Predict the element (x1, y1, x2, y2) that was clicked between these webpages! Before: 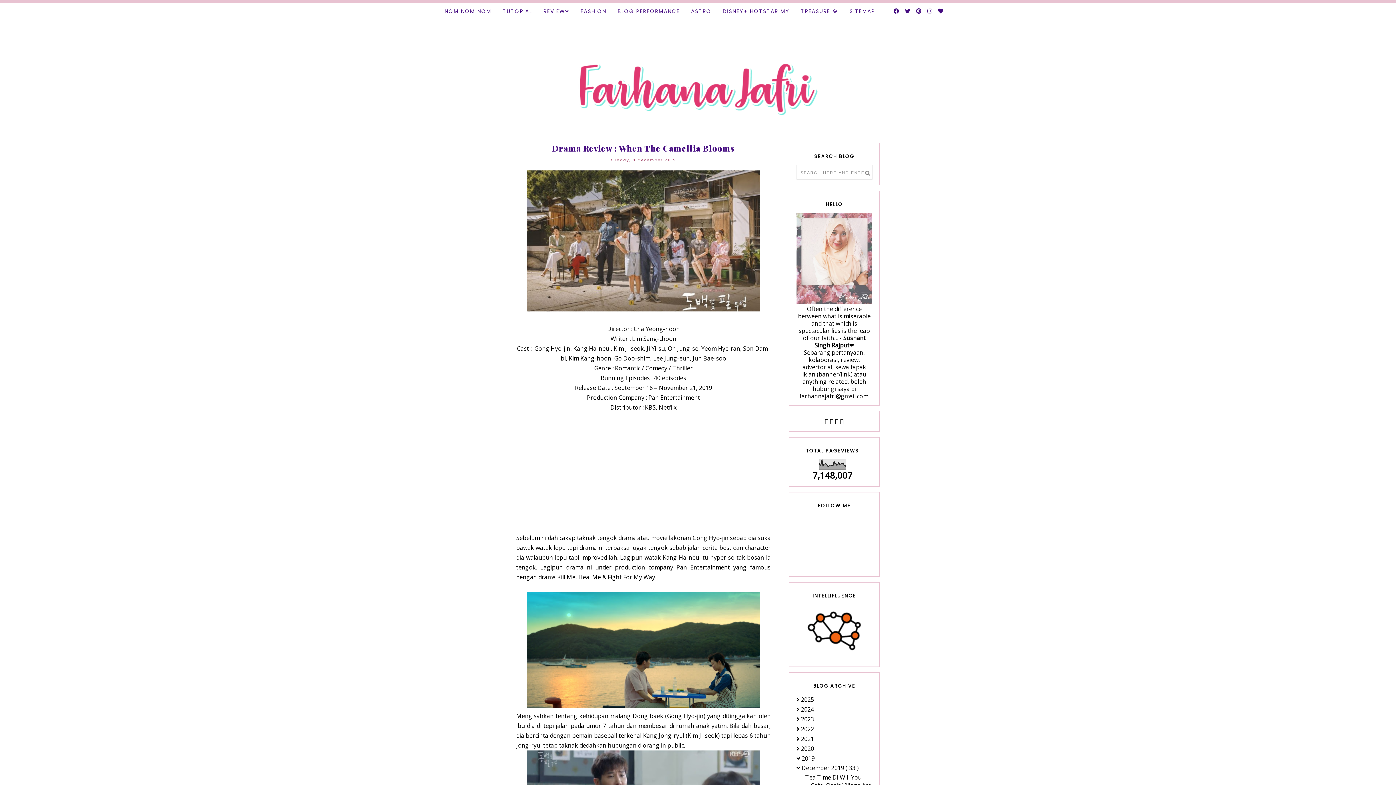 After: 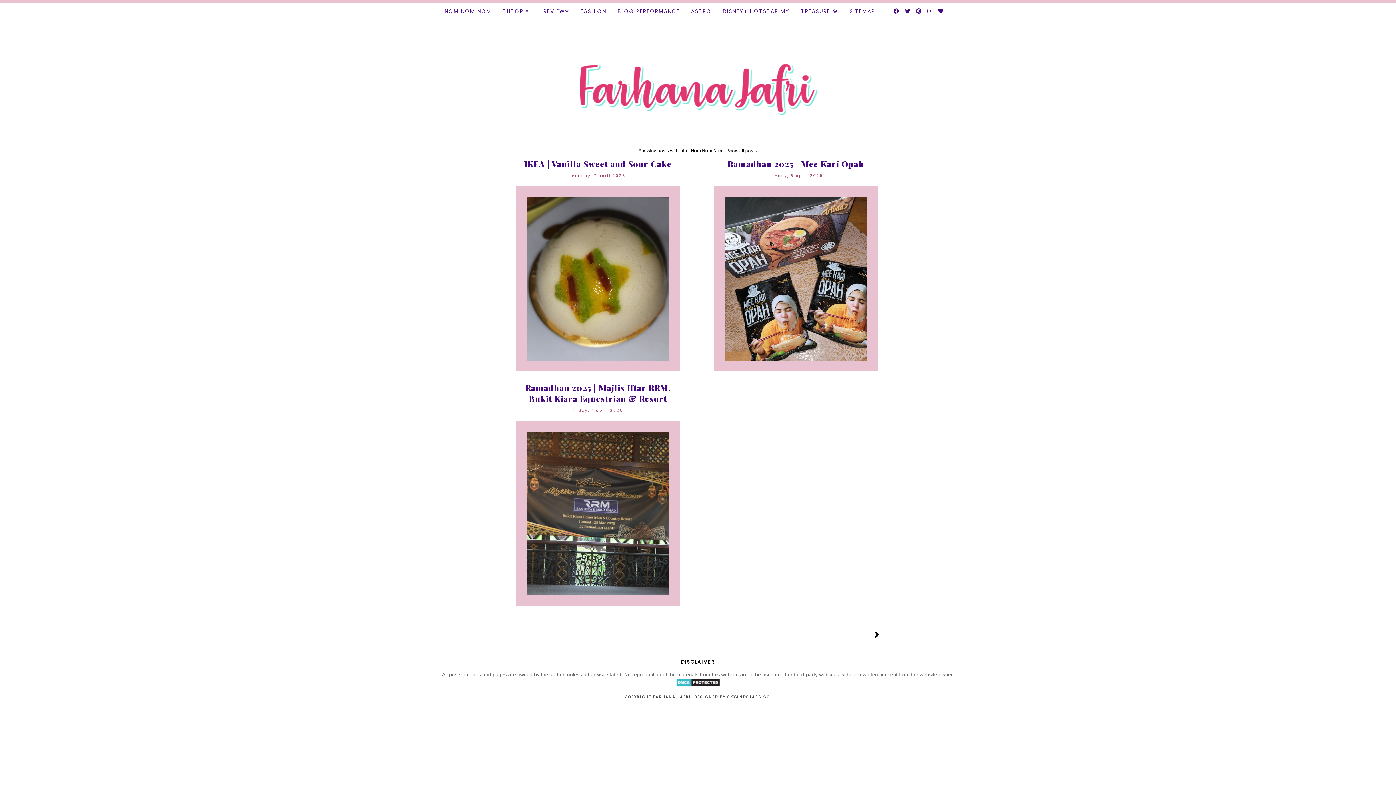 Action: bbox: (444, 7, 491, 14) label: NOM NOM NOM